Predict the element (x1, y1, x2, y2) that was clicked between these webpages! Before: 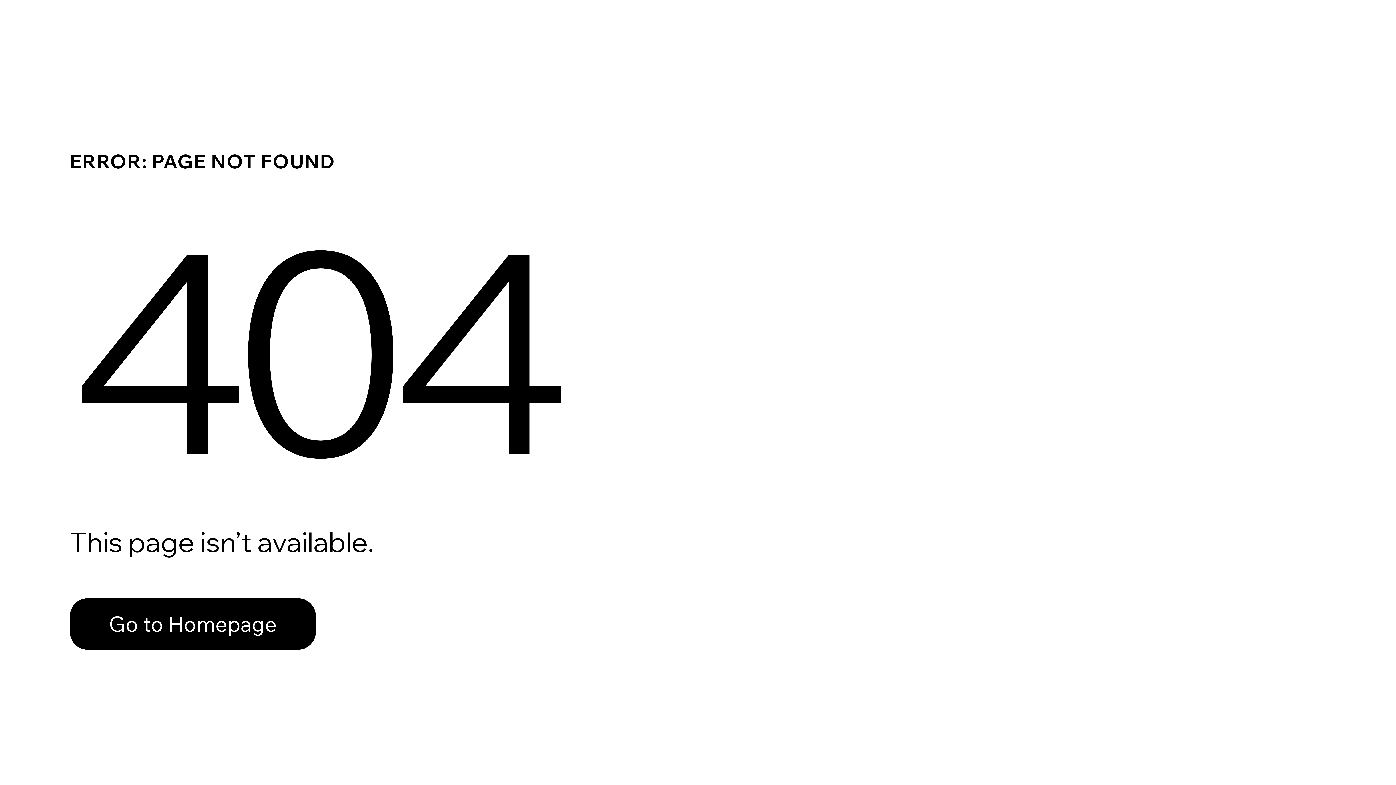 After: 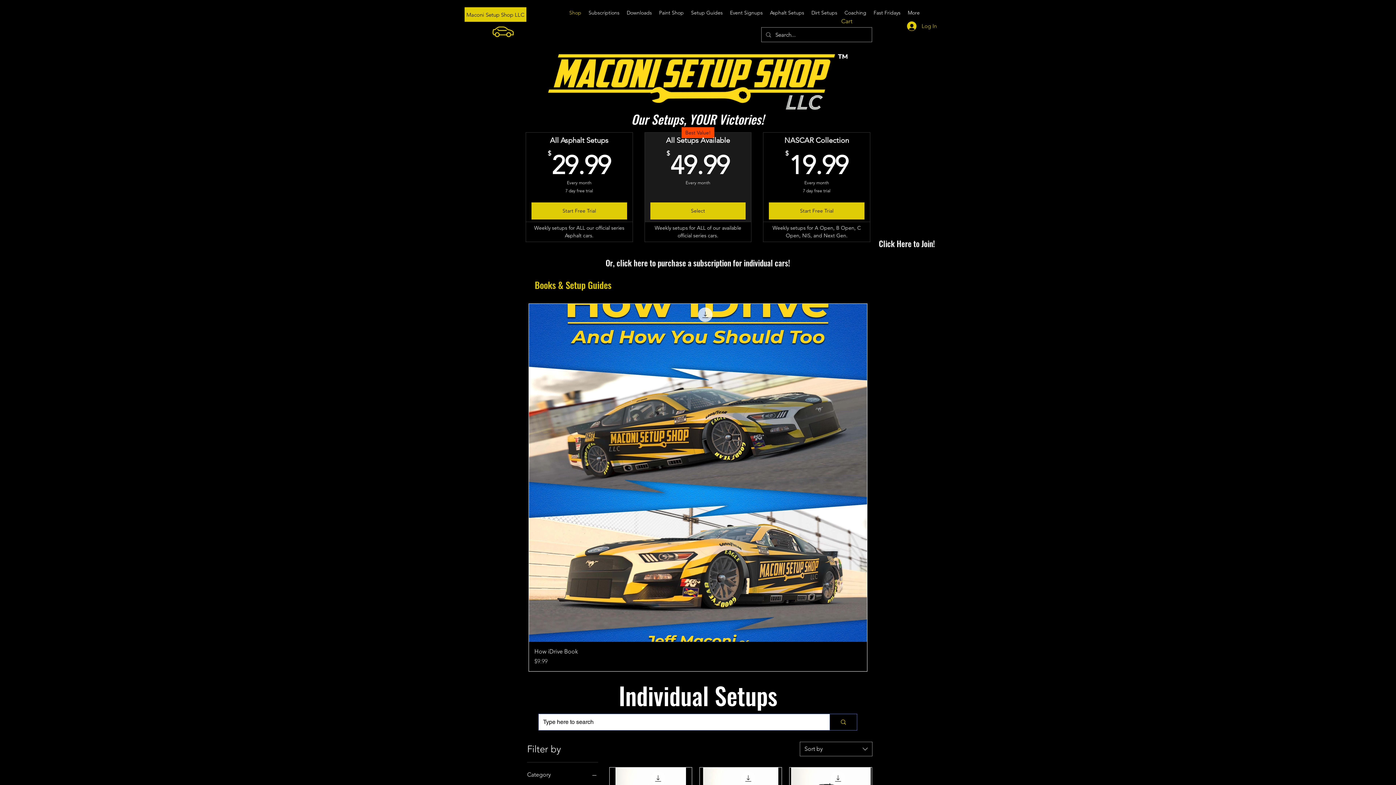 Action: bbox: (69, 598, 316, 650) label: Go to Homepage